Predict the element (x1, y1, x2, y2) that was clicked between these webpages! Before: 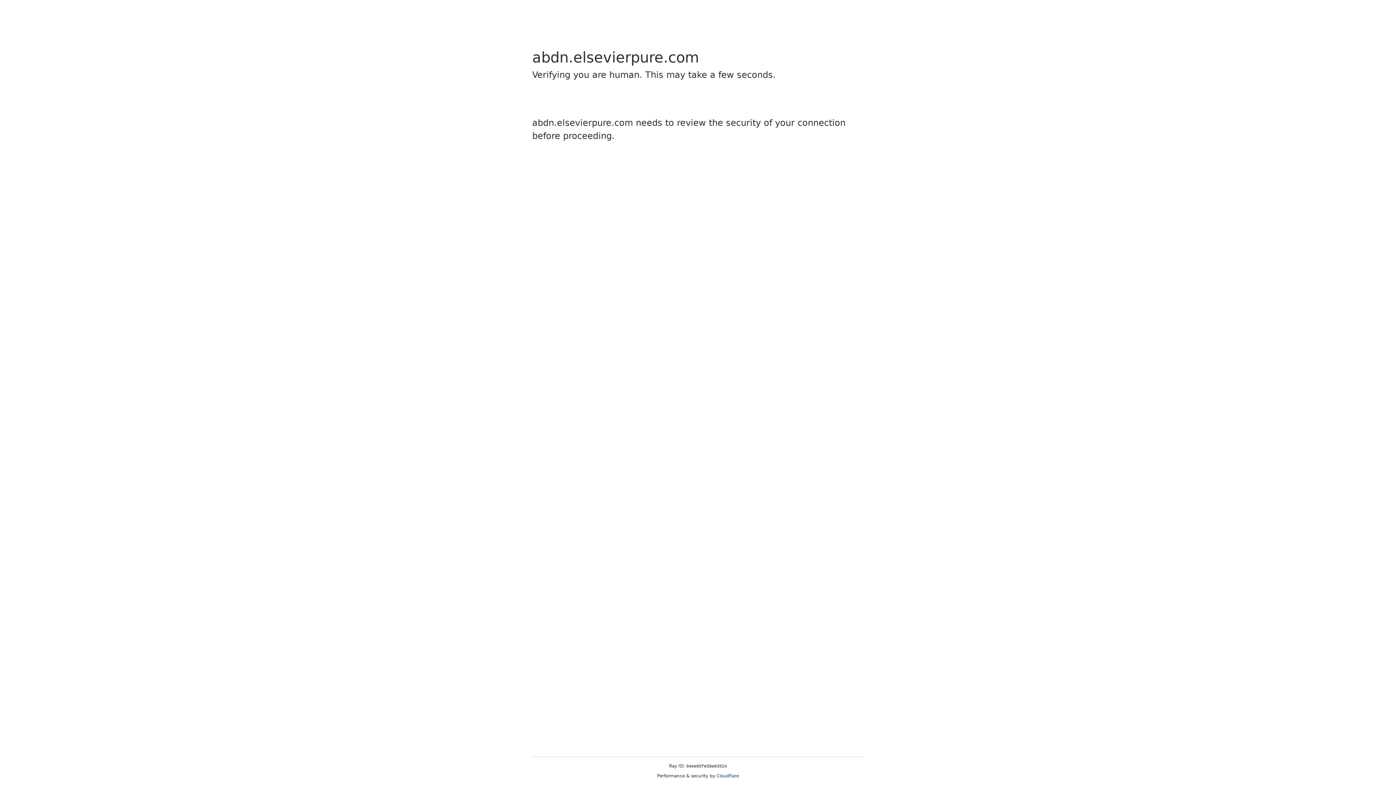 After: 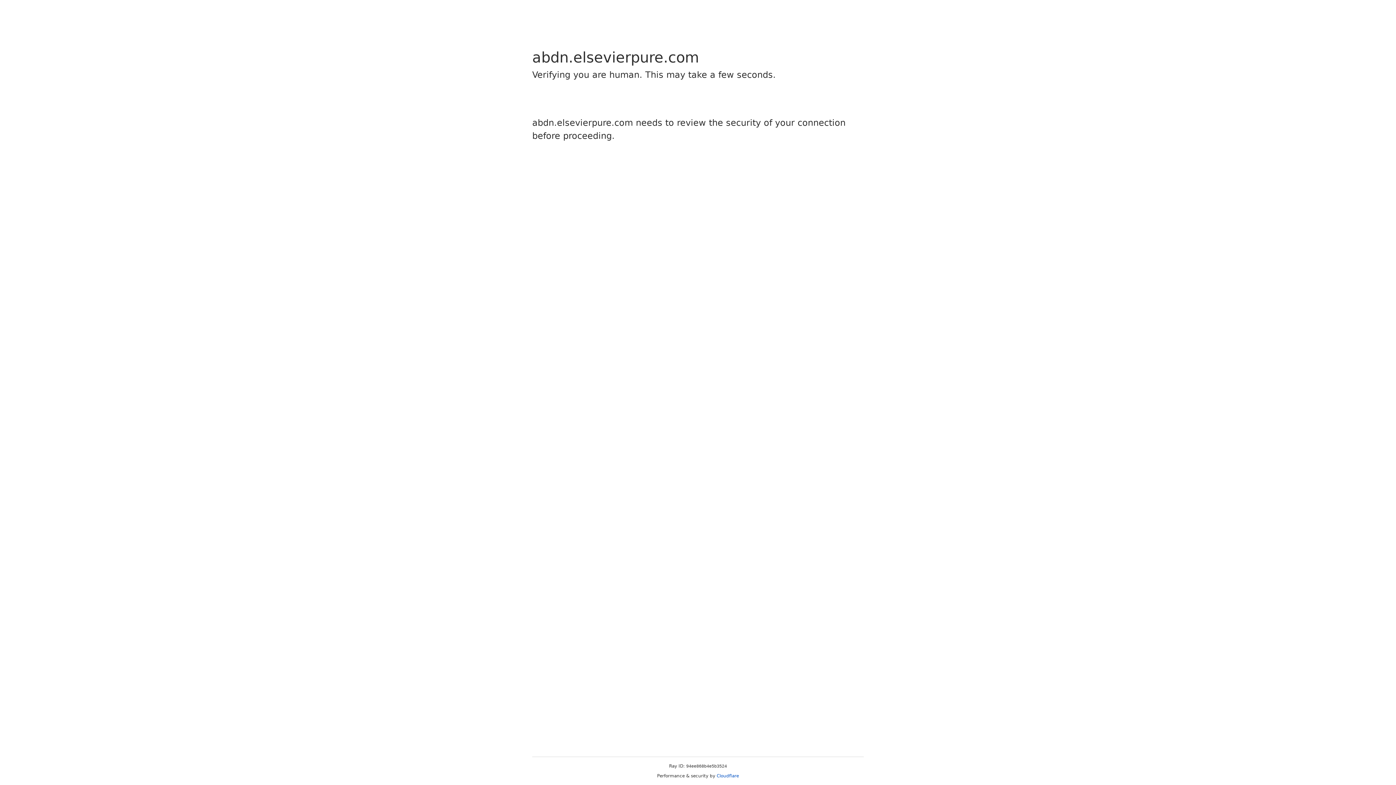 Action: label: Cloudflare bbox: (716, 773, 739, 778)